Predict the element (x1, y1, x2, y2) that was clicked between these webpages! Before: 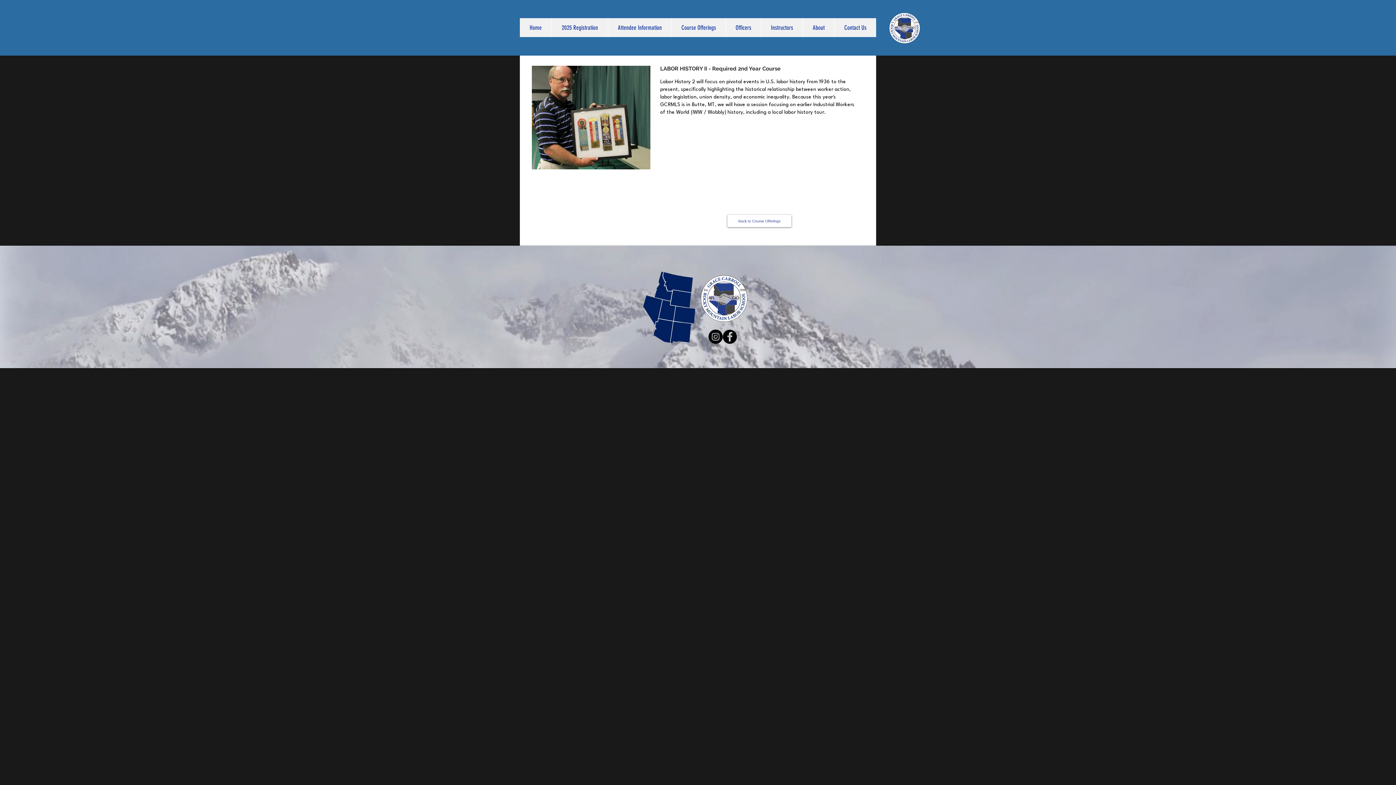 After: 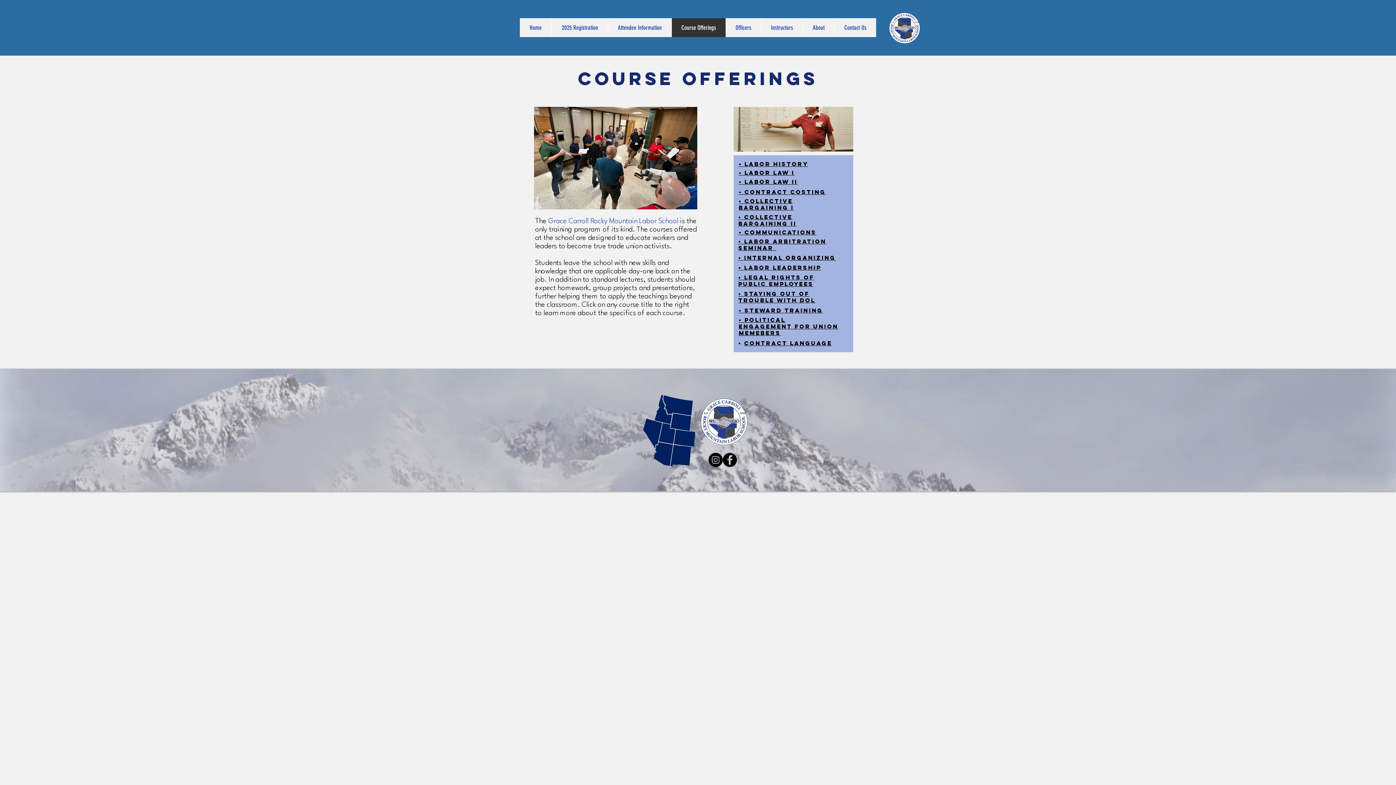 Action: label: Course Offerings bbox: (671, 18, 725, 37)